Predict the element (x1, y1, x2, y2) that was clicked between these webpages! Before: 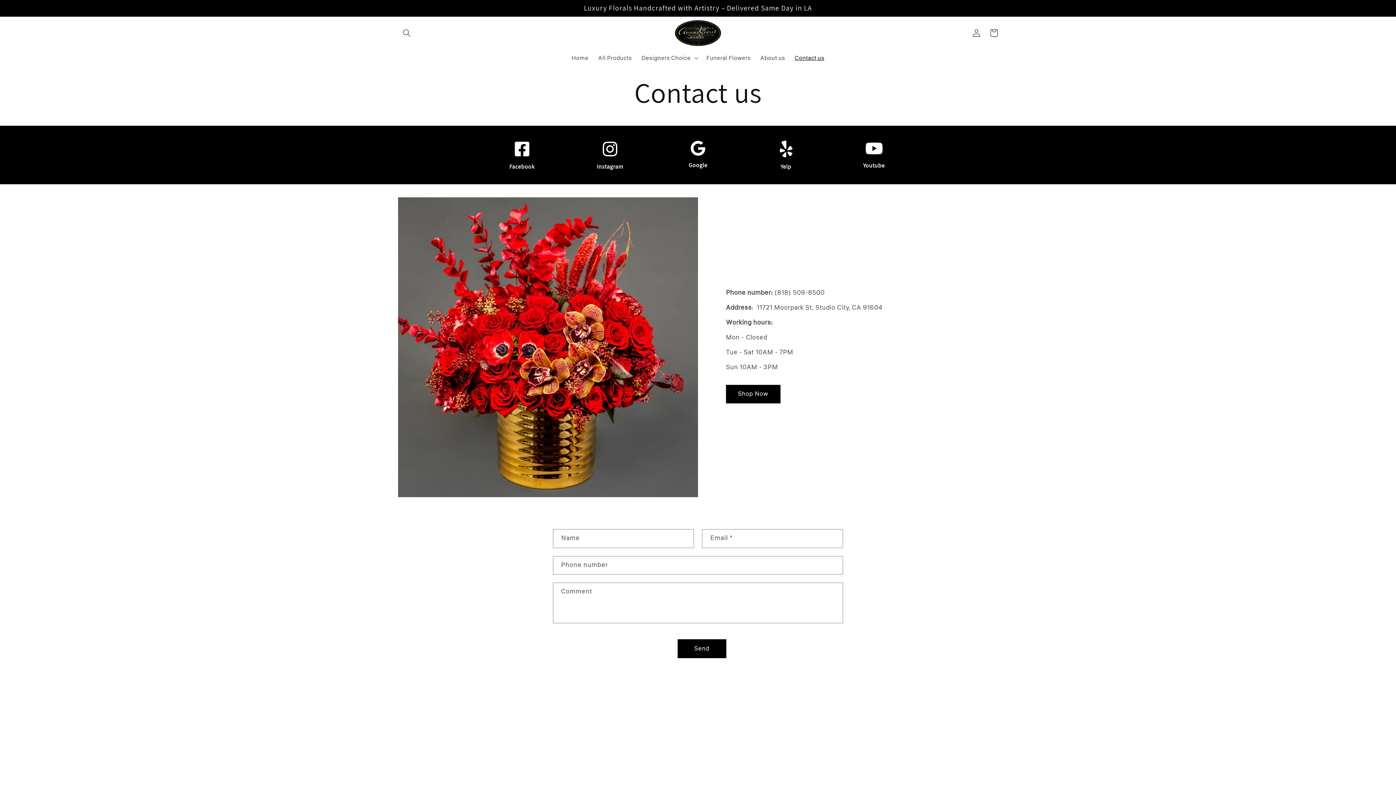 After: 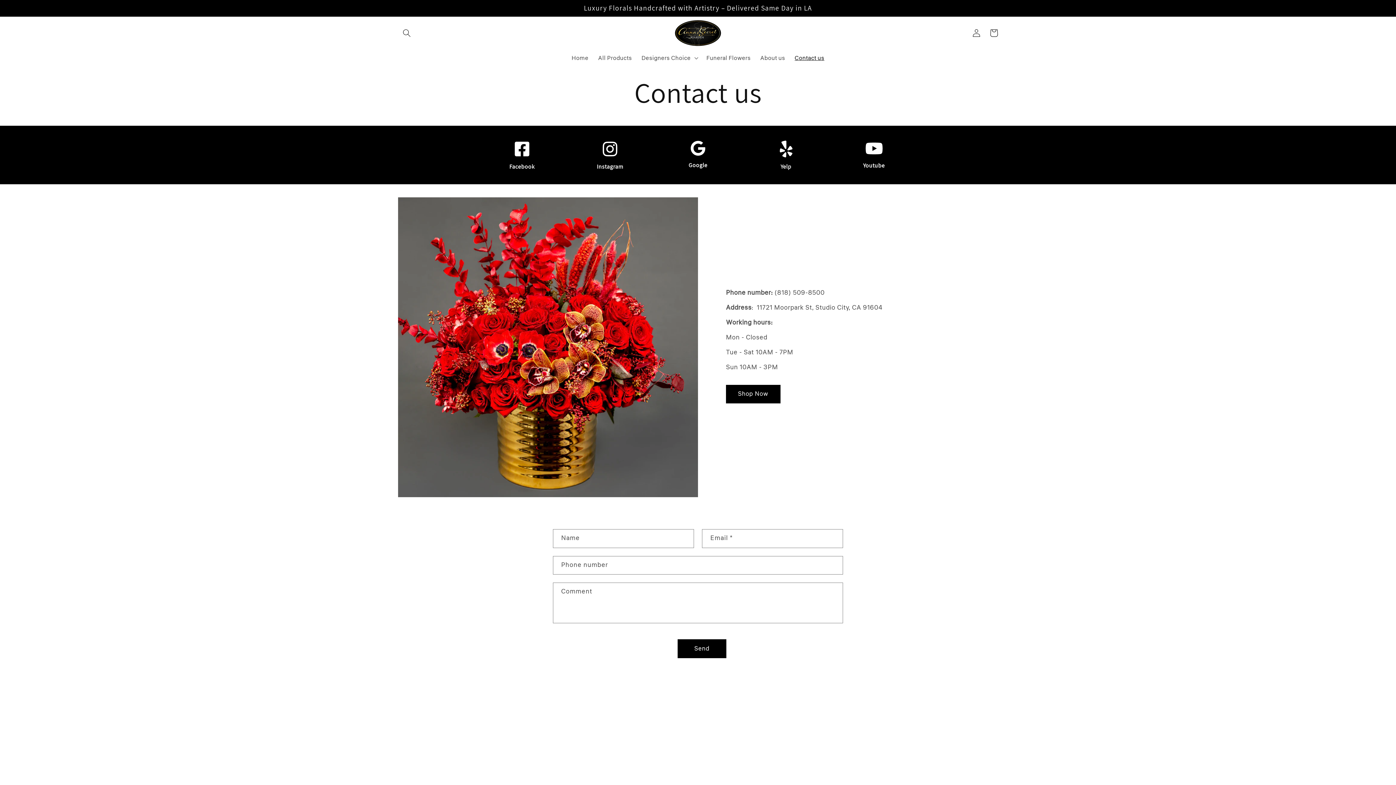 Action: bbox: (790, 49, 829, 66) label: Contact us